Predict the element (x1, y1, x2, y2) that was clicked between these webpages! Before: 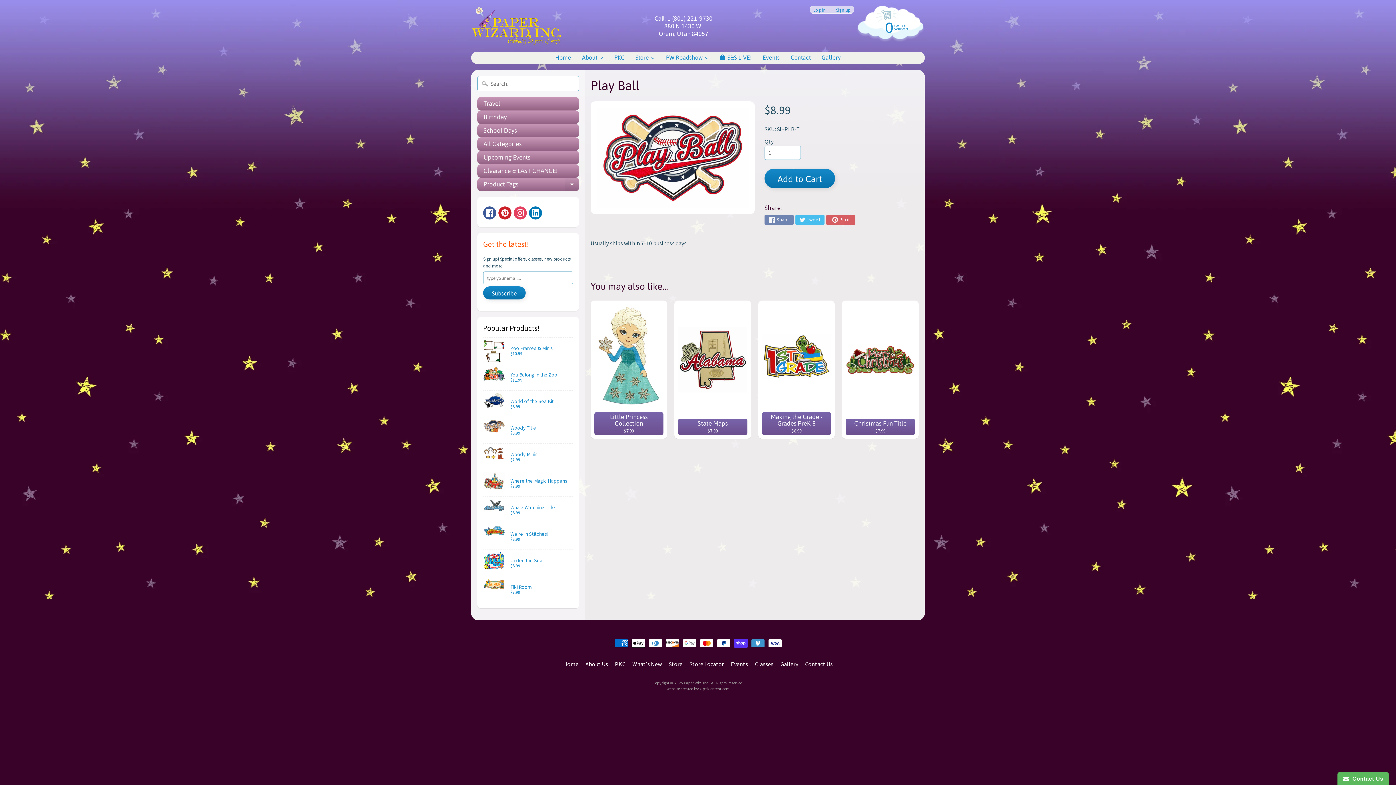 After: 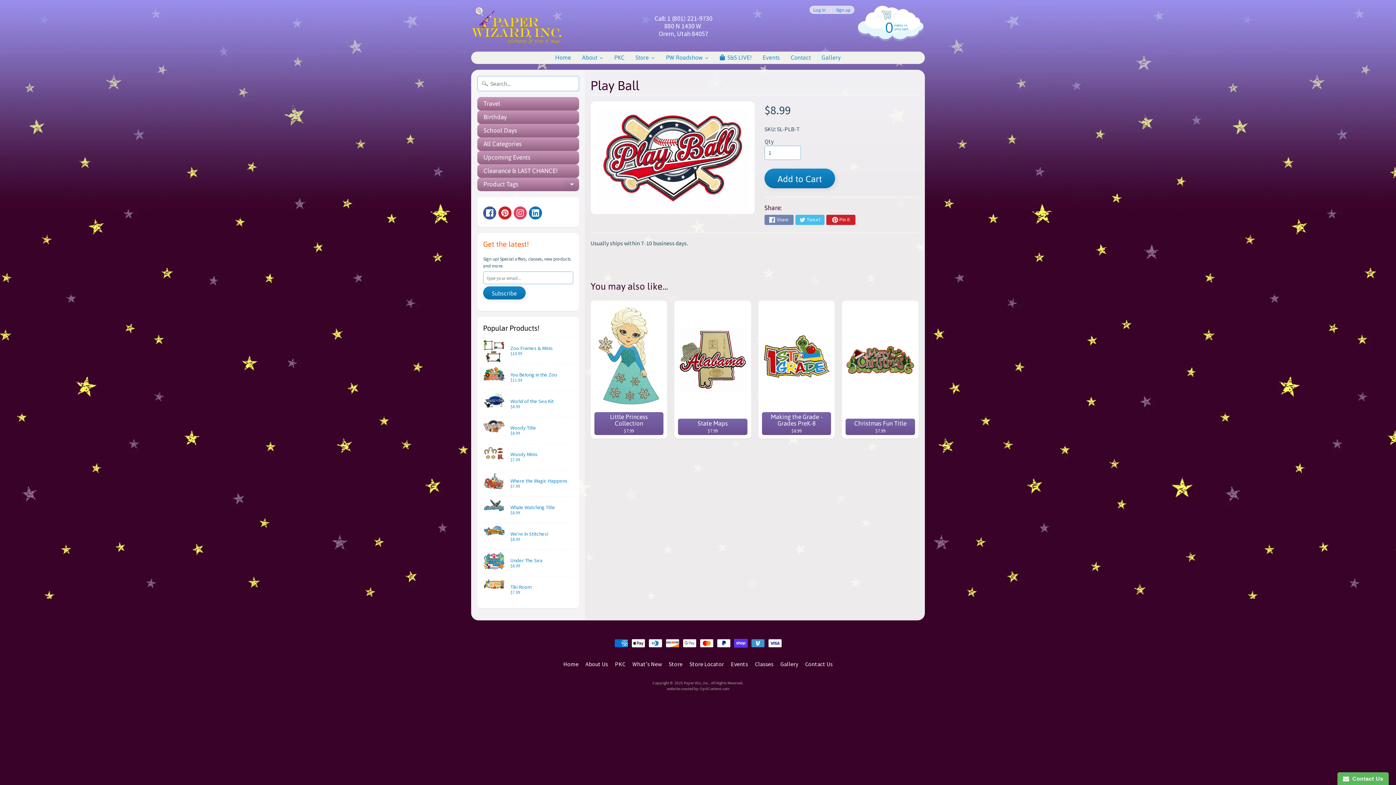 Action: bbox: (826, 214, 855, 225) label: Pin it